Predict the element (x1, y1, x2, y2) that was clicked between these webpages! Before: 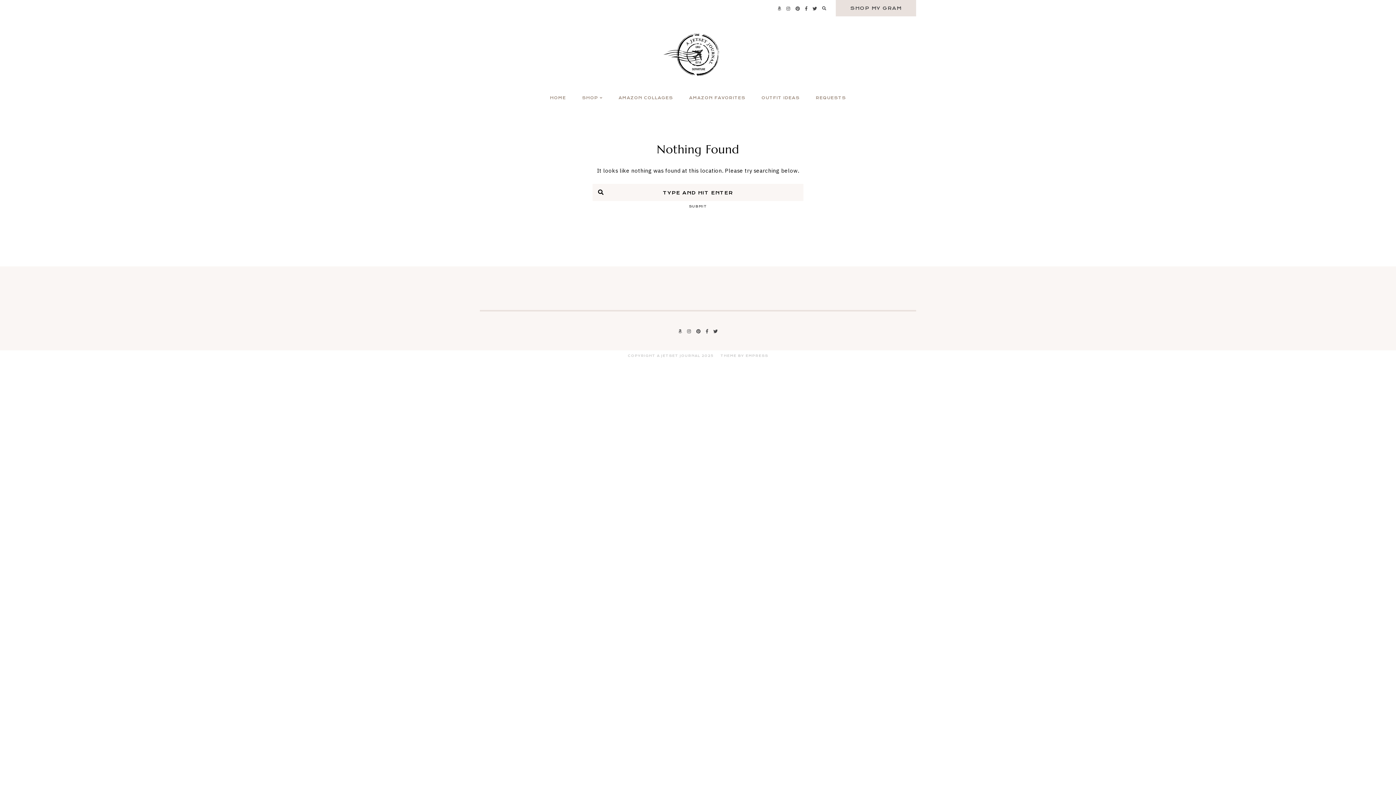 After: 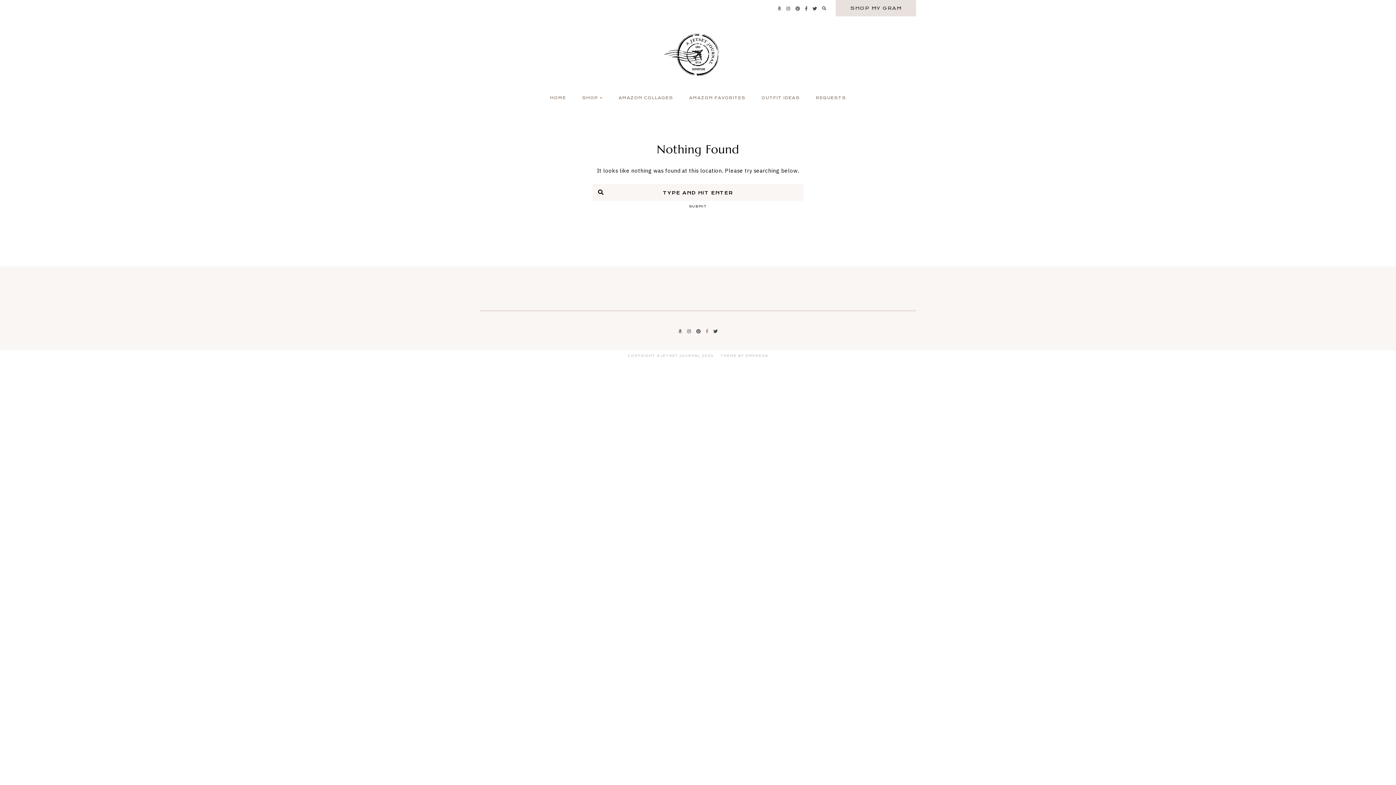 Action: bbox: (706, 326, 708, 335)